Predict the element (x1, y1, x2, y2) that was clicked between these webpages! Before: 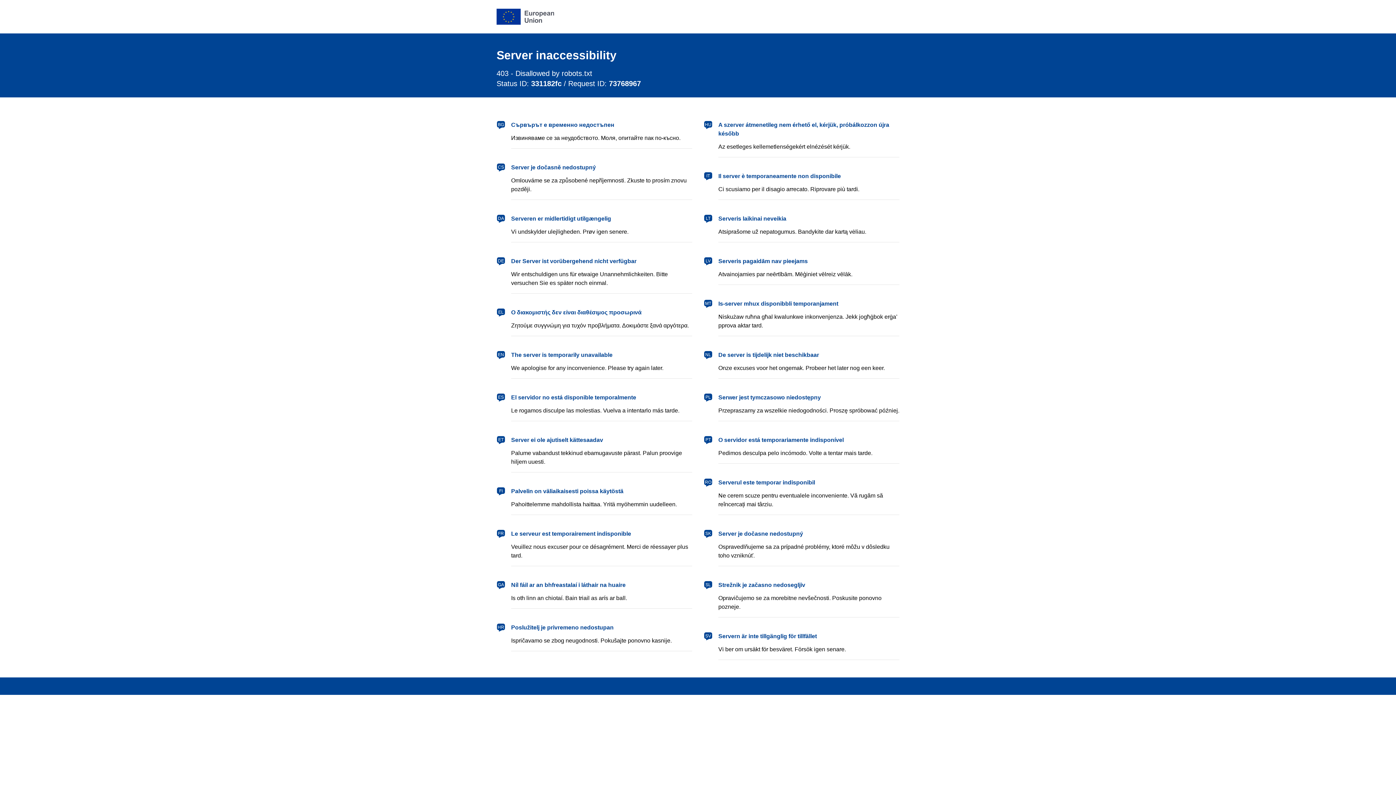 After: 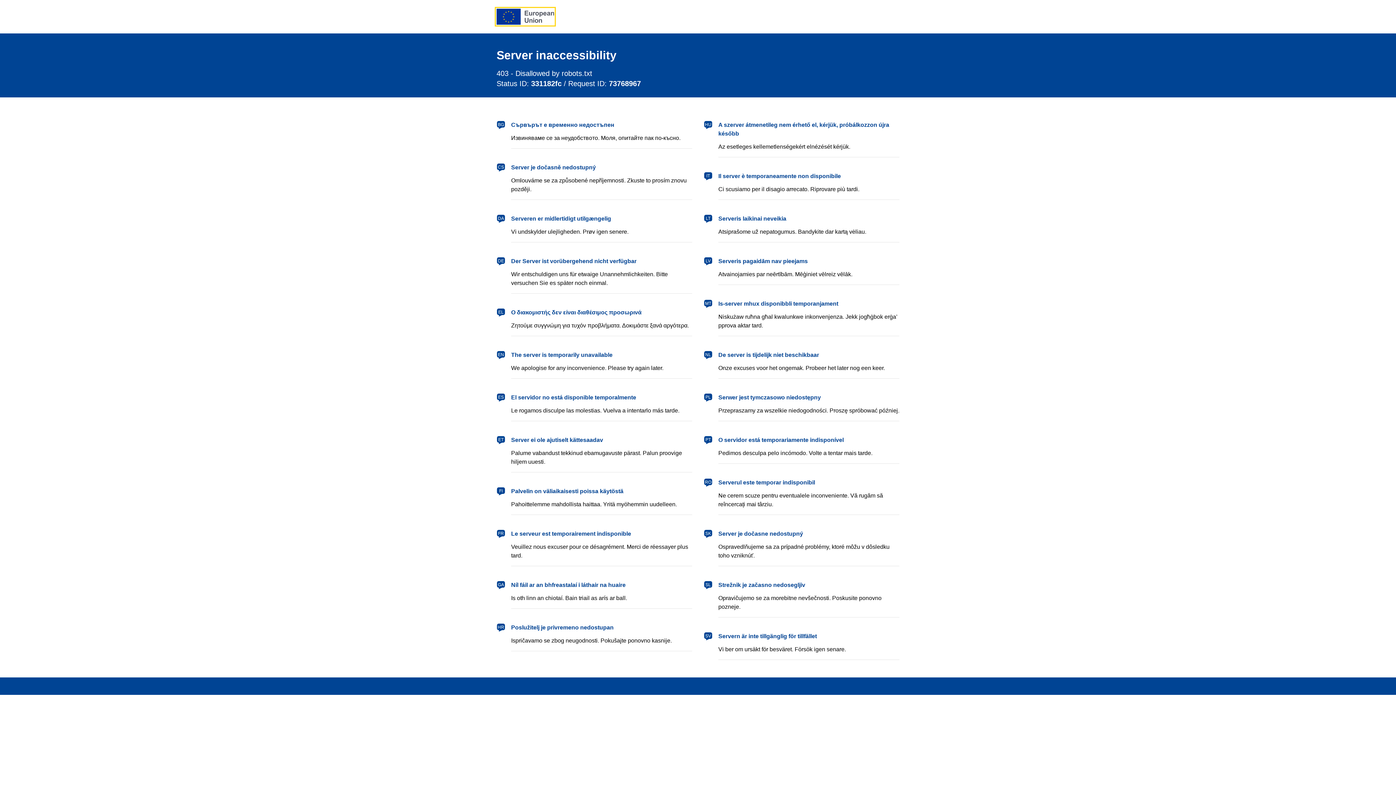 Action: bbox: (496, 8, 554, 24) label: European Union